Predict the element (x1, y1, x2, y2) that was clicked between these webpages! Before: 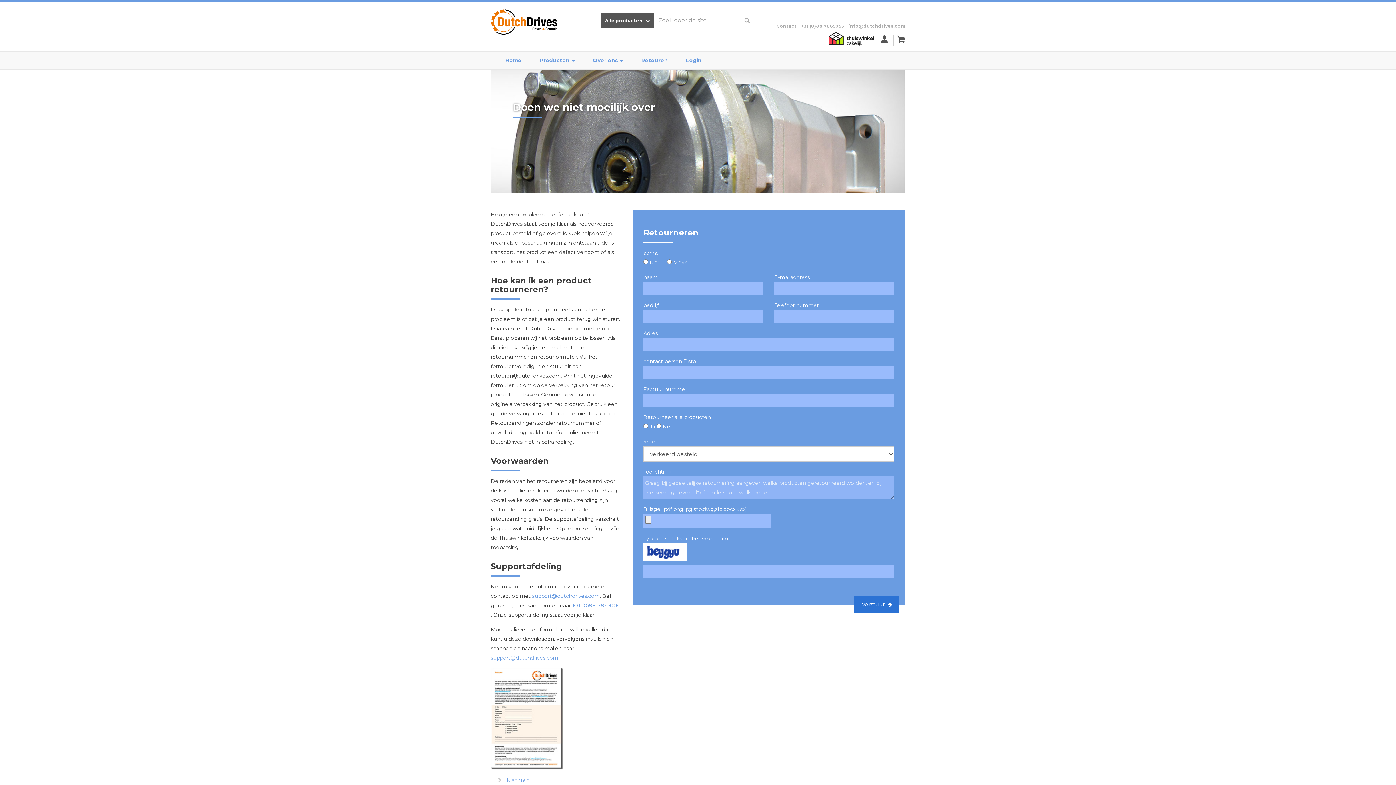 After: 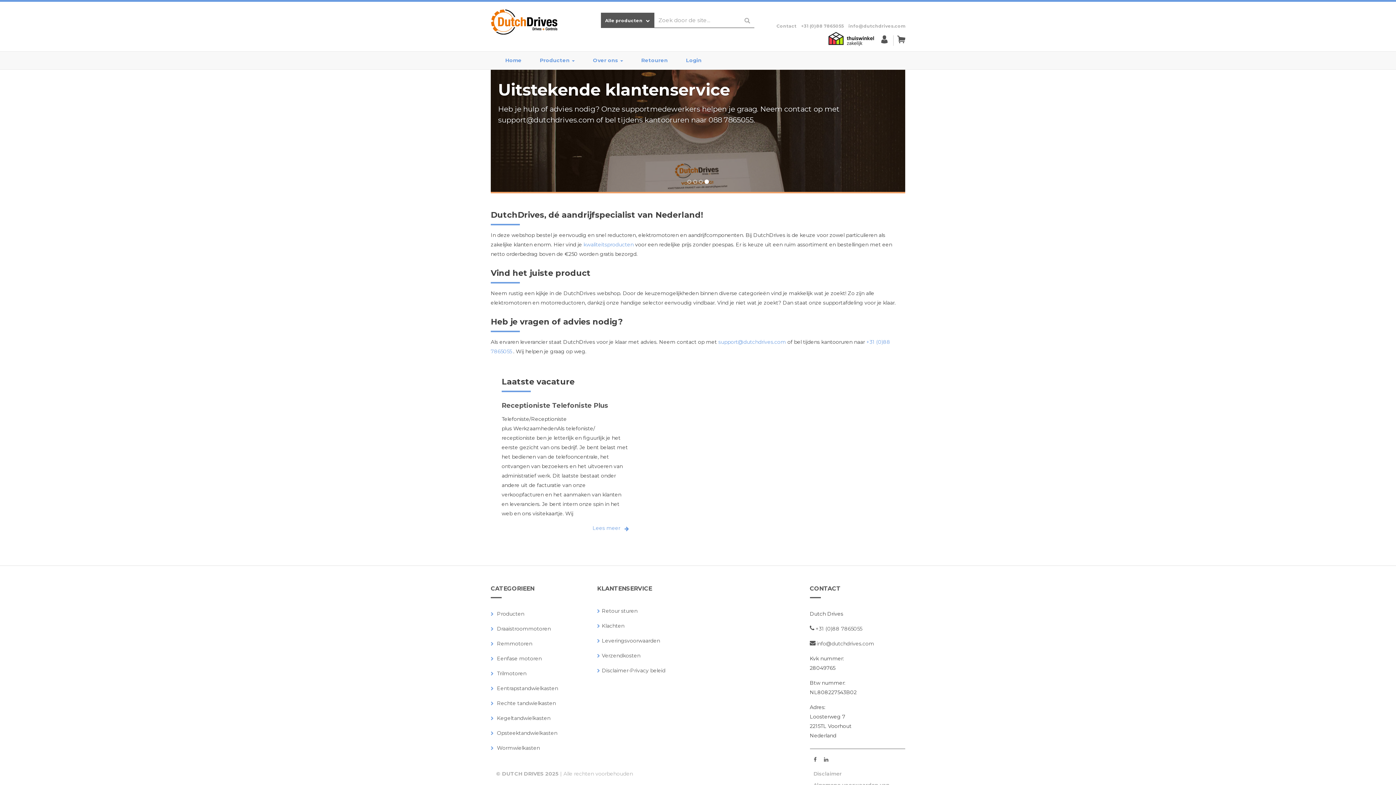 Action: bbox: (490, 19, 557, 26)